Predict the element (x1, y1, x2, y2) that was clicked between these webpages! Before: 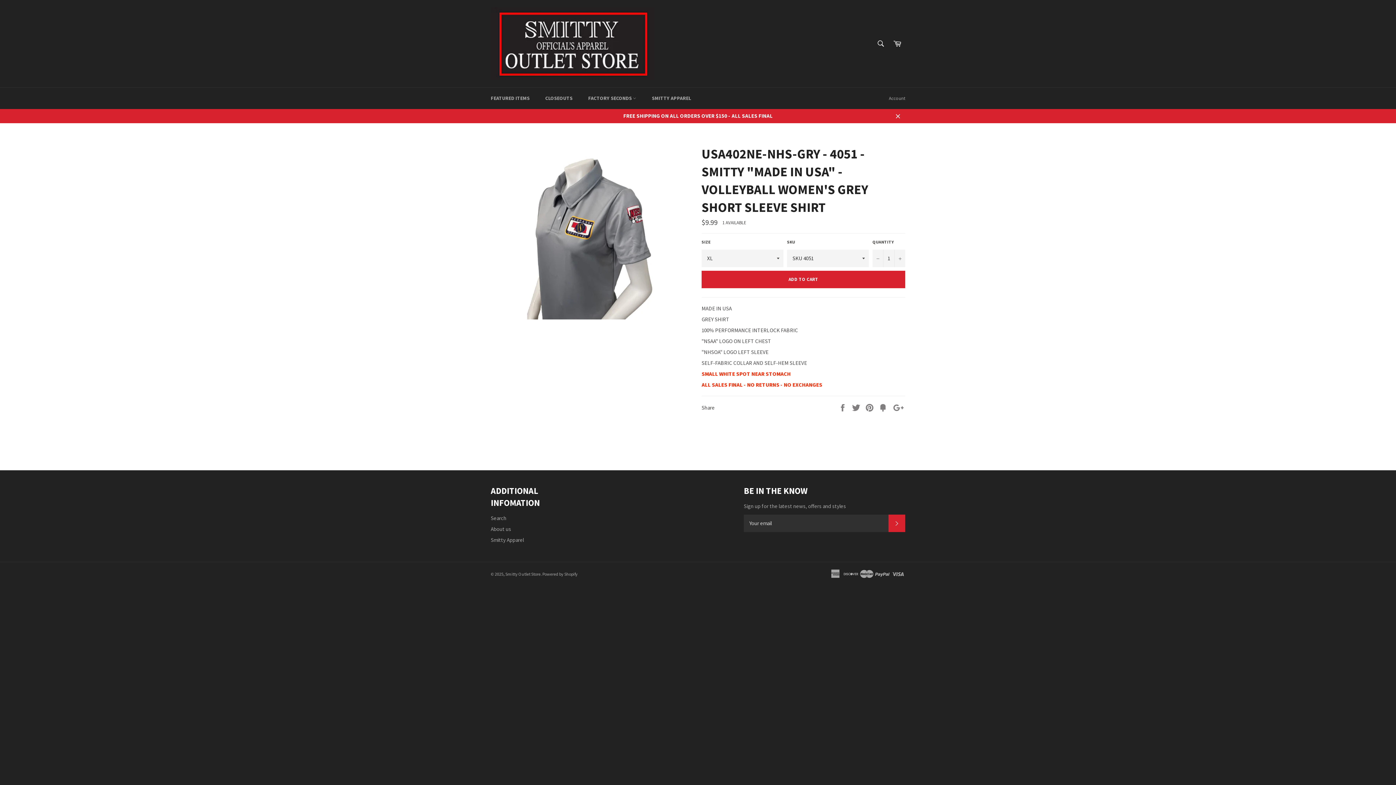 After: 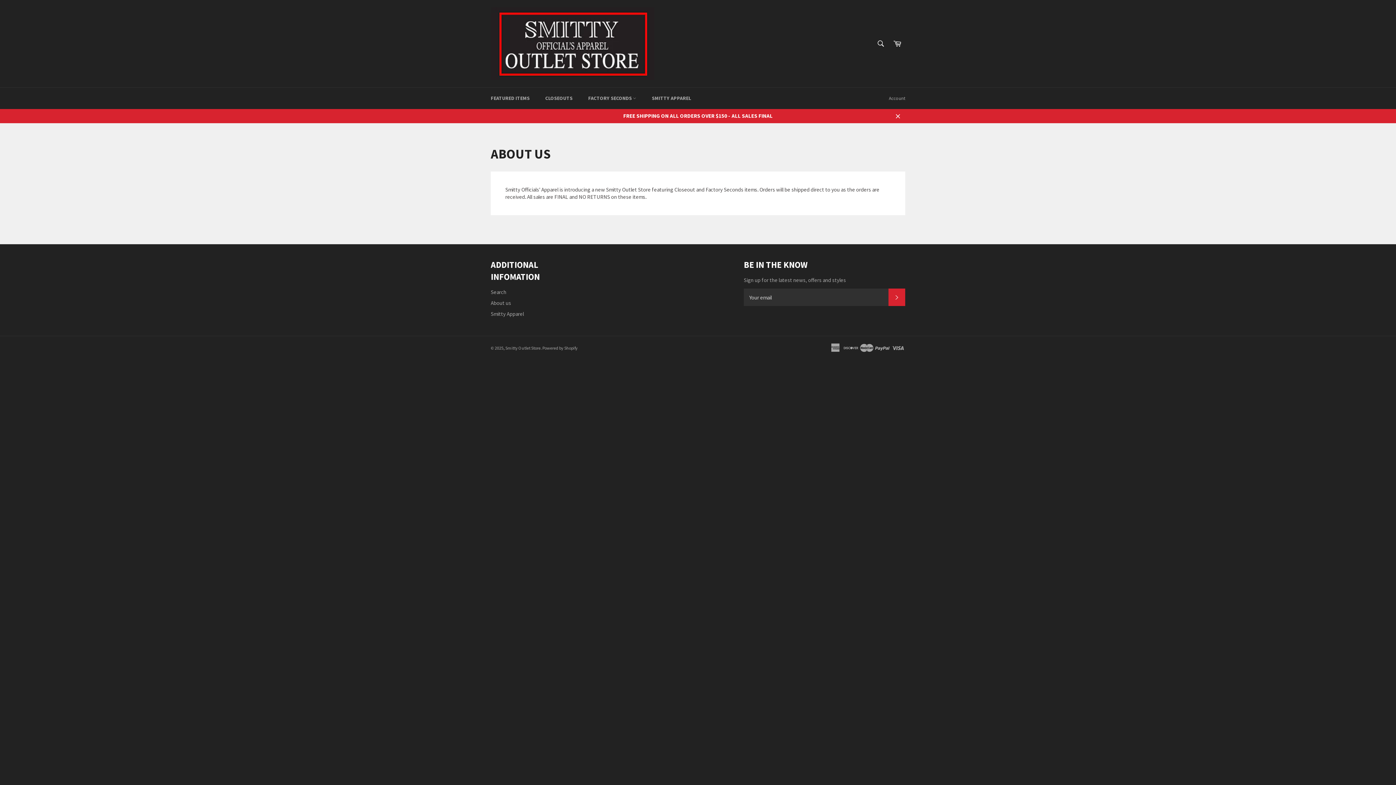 Action: label: About us bbox: (490, 525, 511, 532)